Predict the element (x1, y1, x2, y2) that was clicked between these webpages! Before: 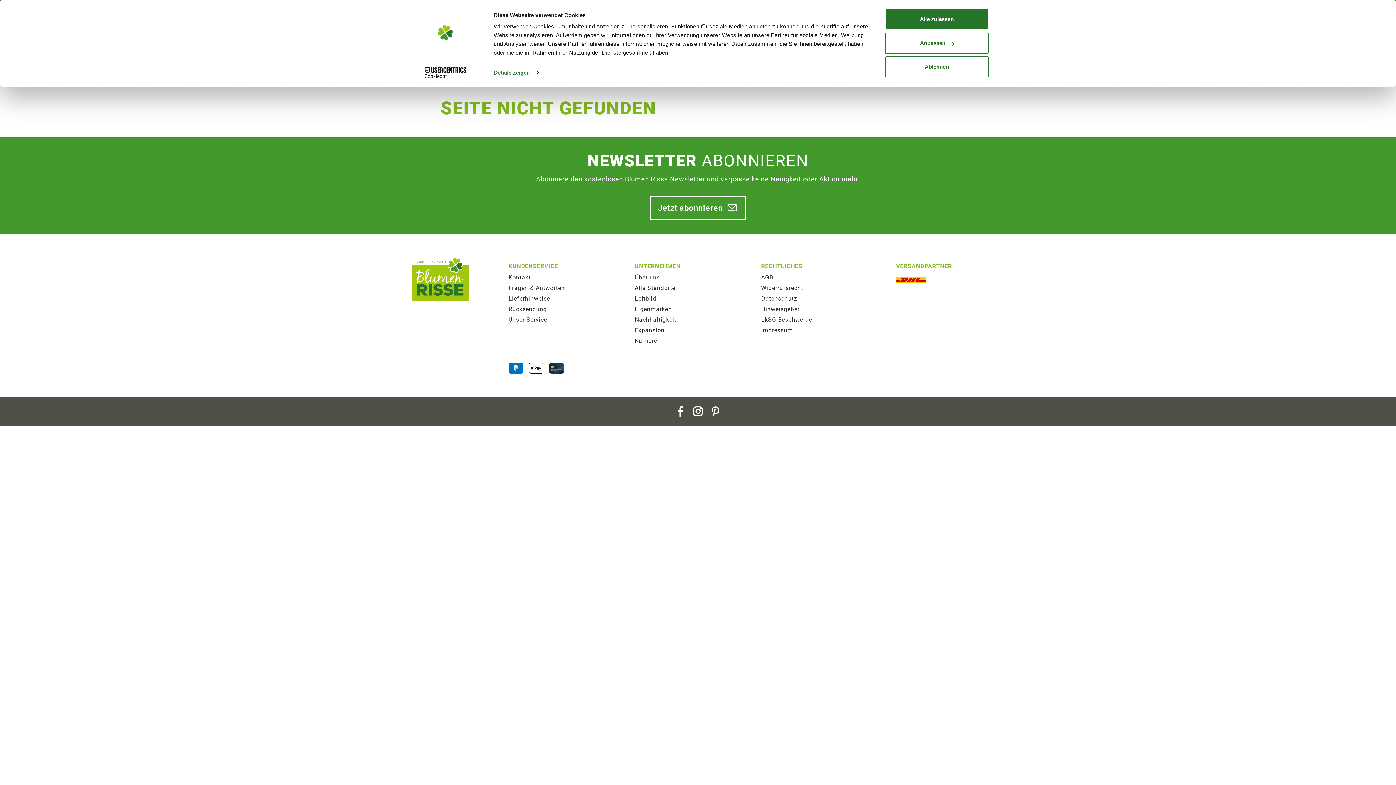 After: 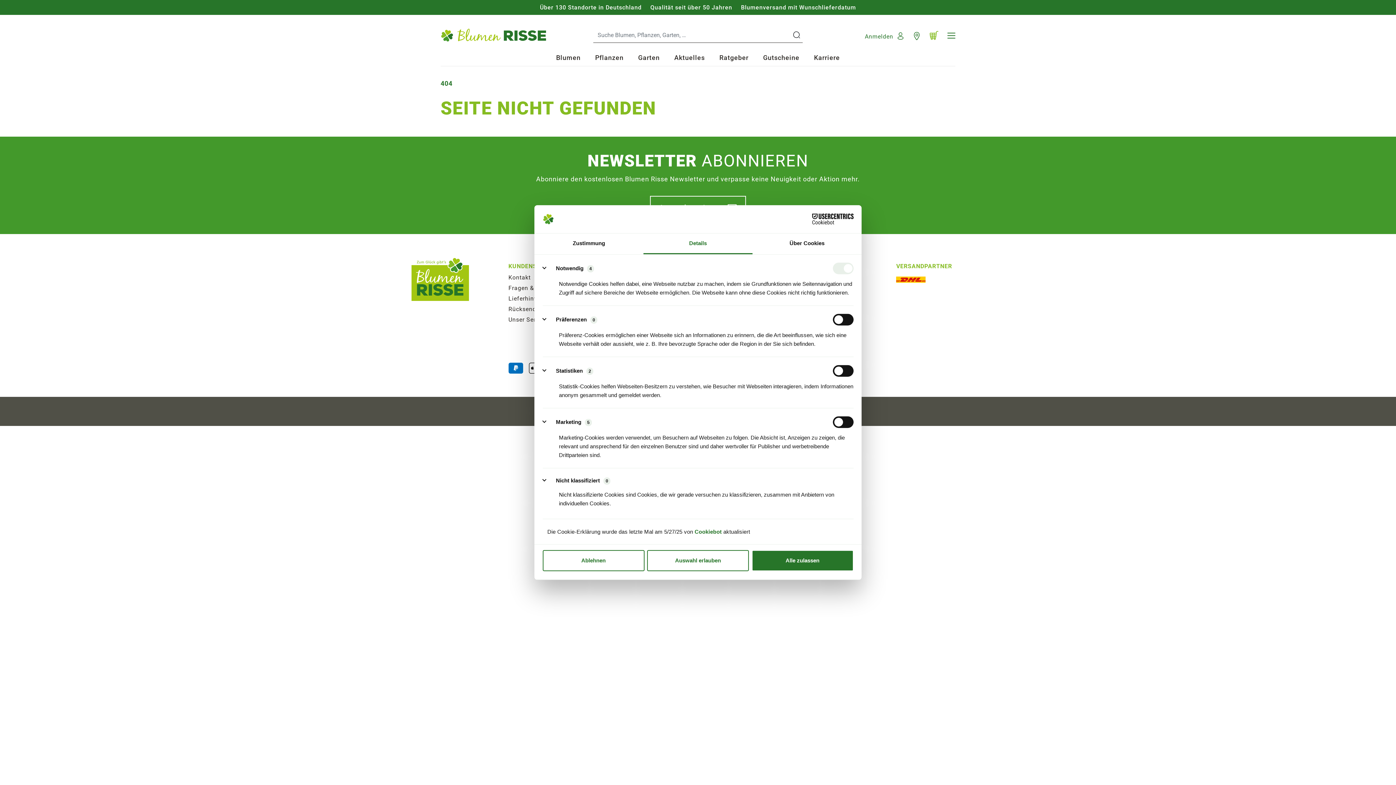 Action: bbox: (885, 32, 989, 53) label: Anpassen